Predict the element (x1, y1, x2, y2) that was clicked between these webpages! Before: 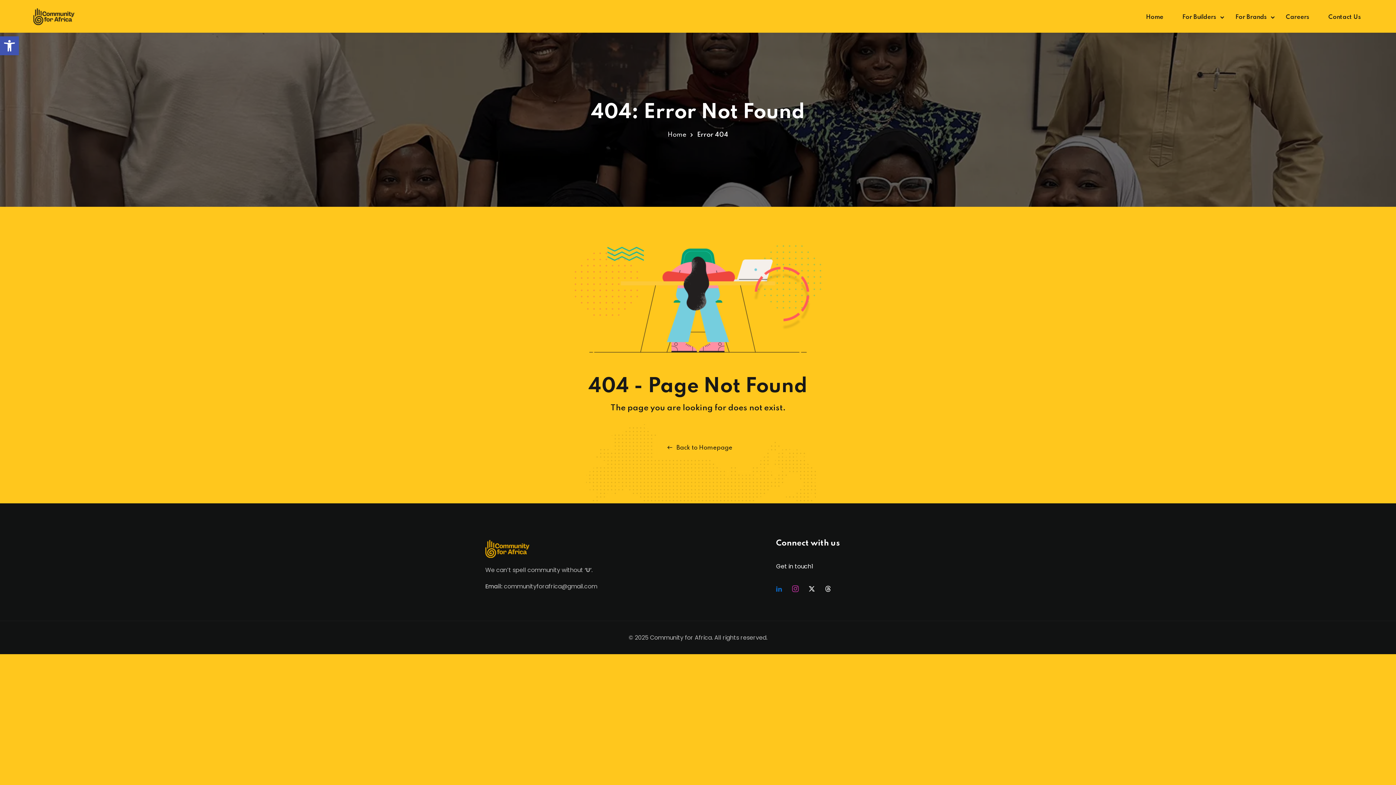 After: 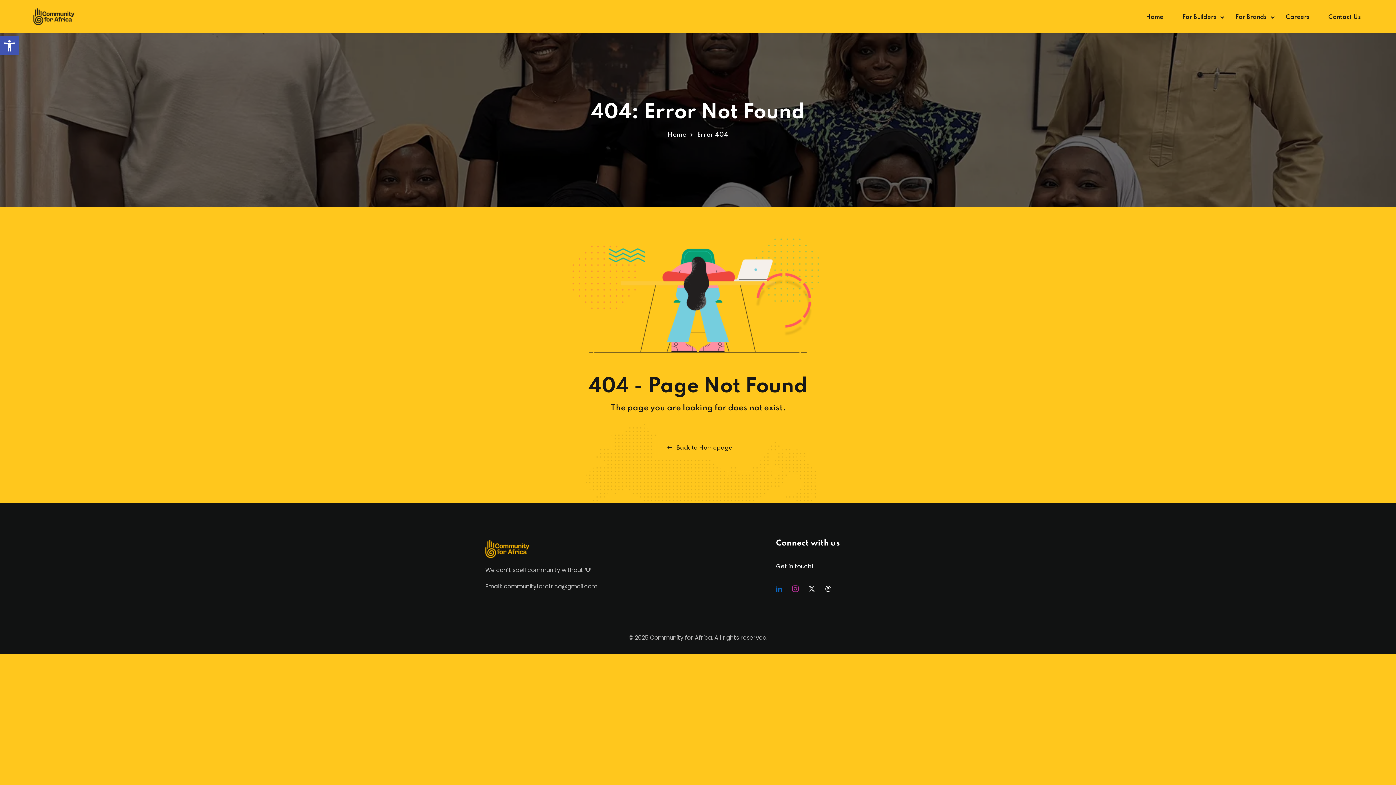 Action: bbox: (805, 582, 818, 595) label: X-twitter